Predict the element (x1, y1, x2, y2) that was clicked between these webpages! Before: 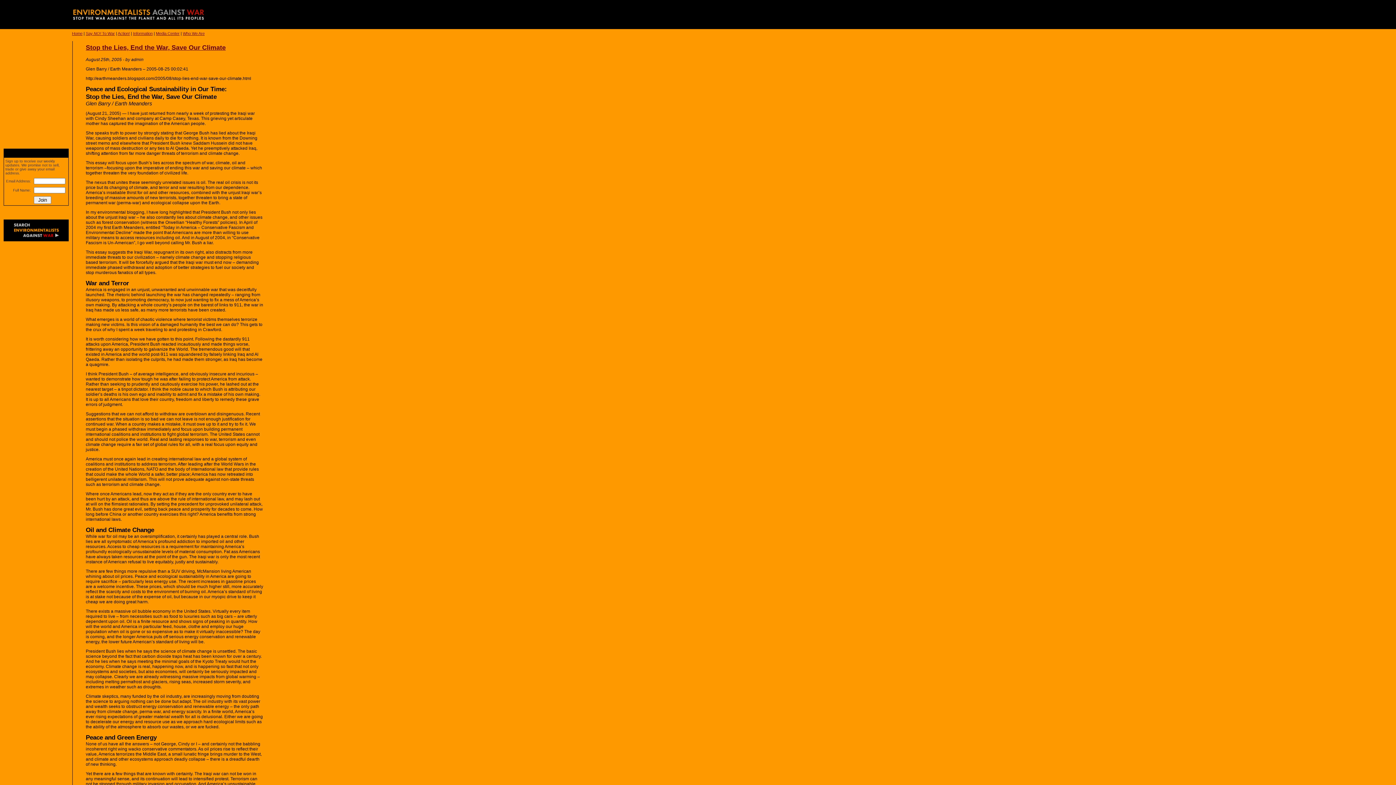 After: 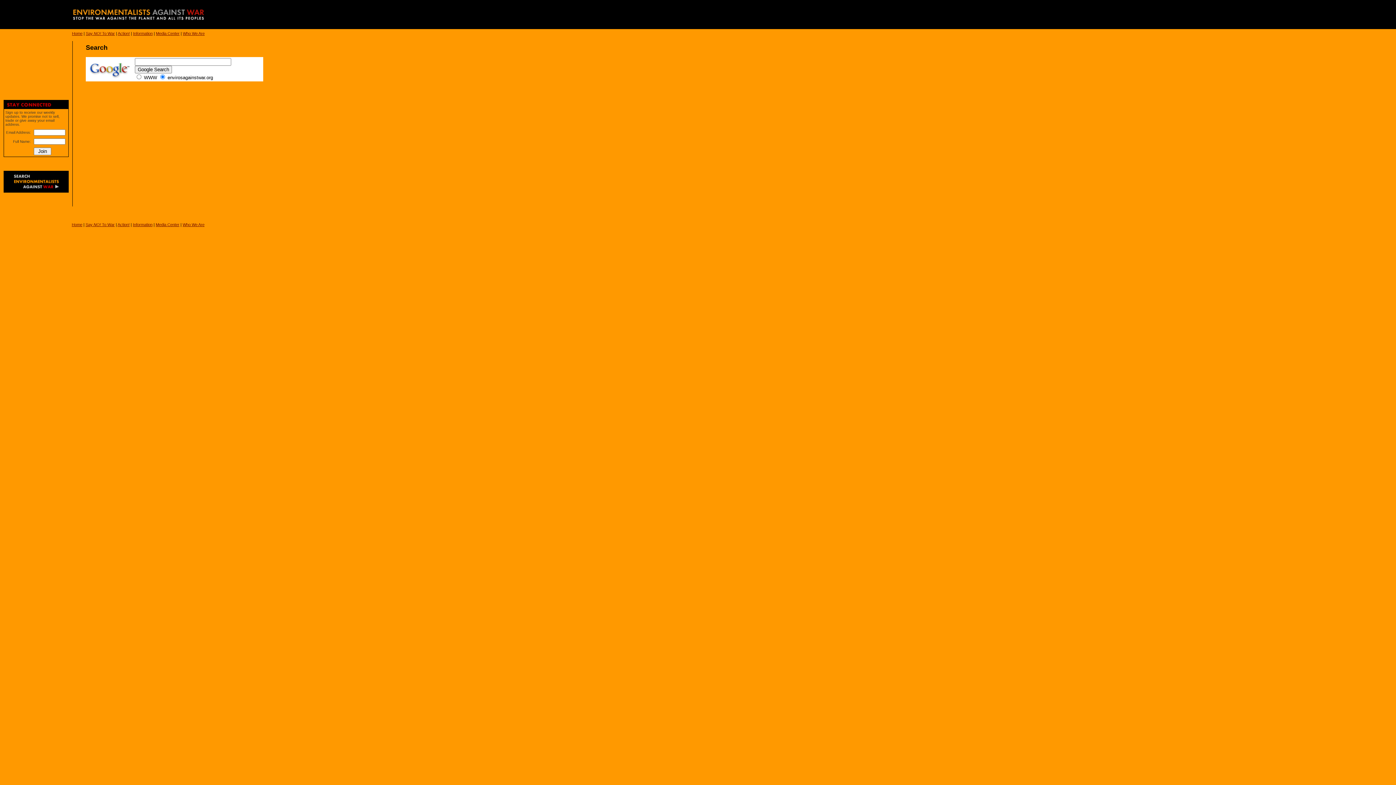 Action: bbox: (12, 235, 60, 240)